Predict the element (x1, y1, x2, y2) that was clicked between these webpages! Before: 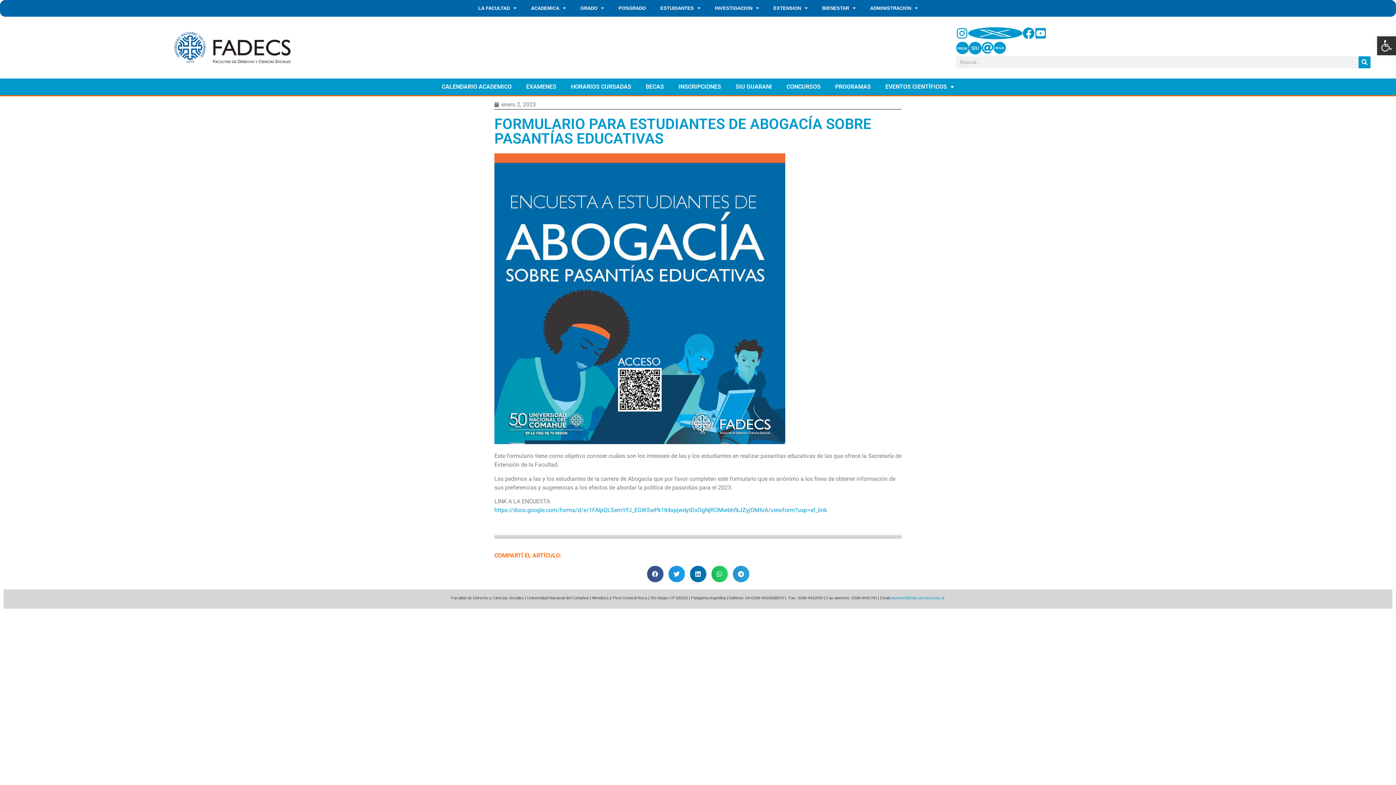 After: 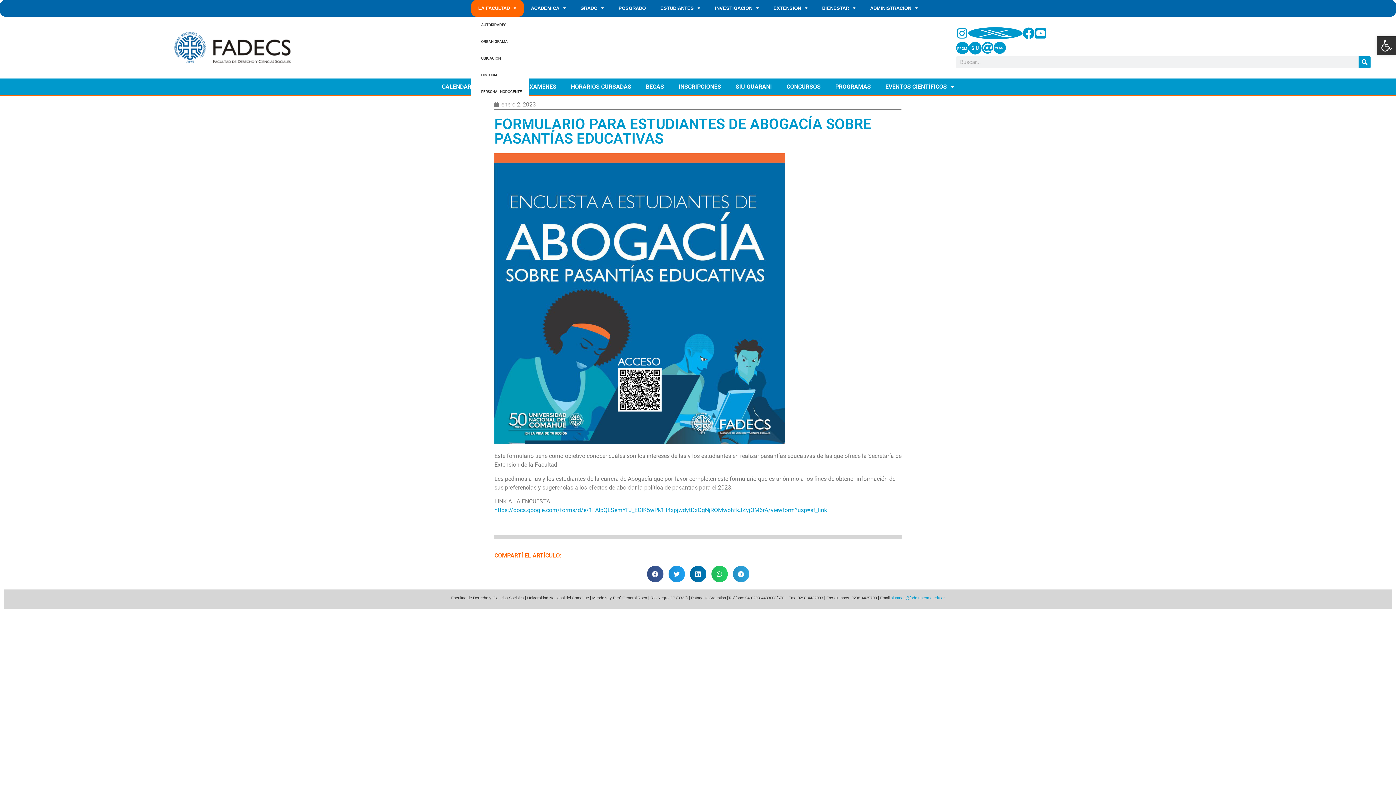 Action: label: LA FACULTAD bbox: (471, 0, 523, 16)